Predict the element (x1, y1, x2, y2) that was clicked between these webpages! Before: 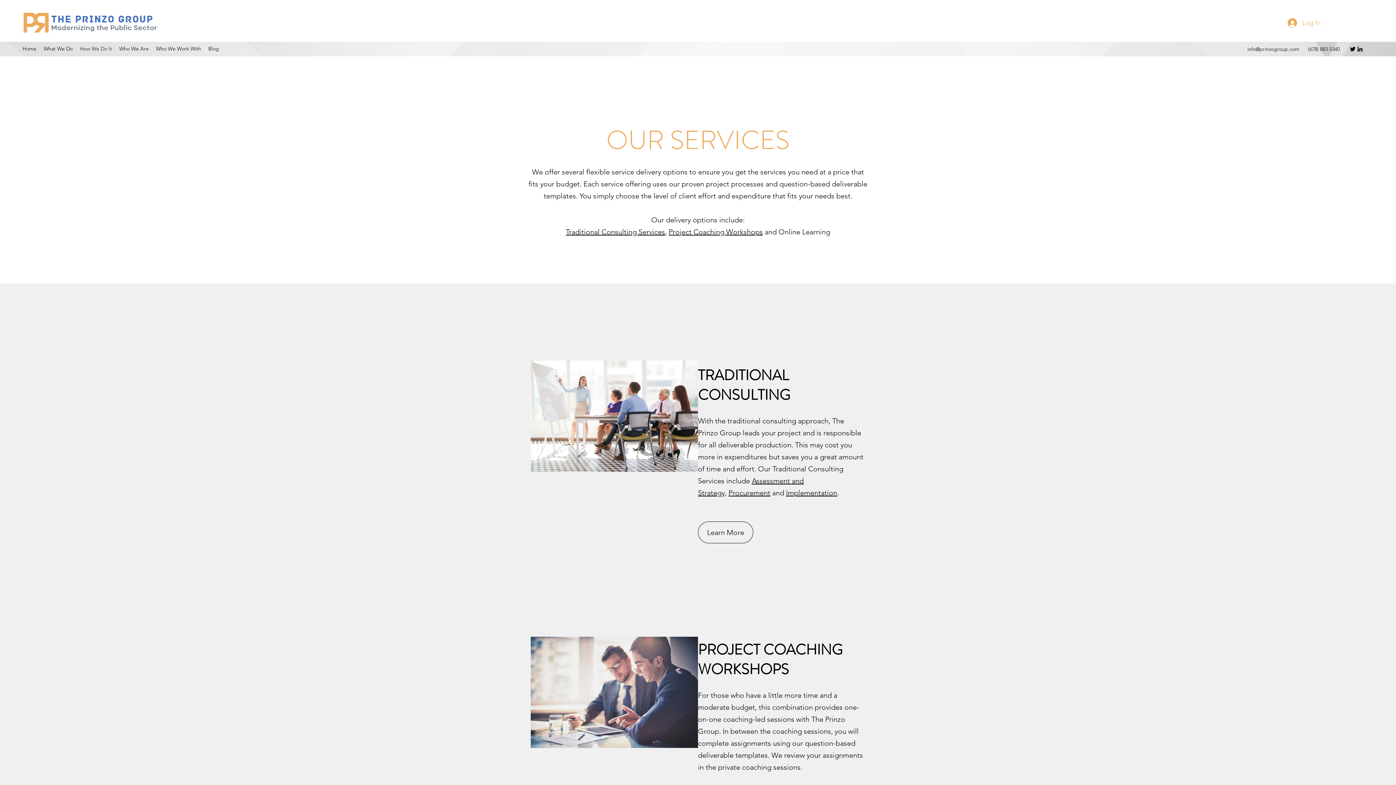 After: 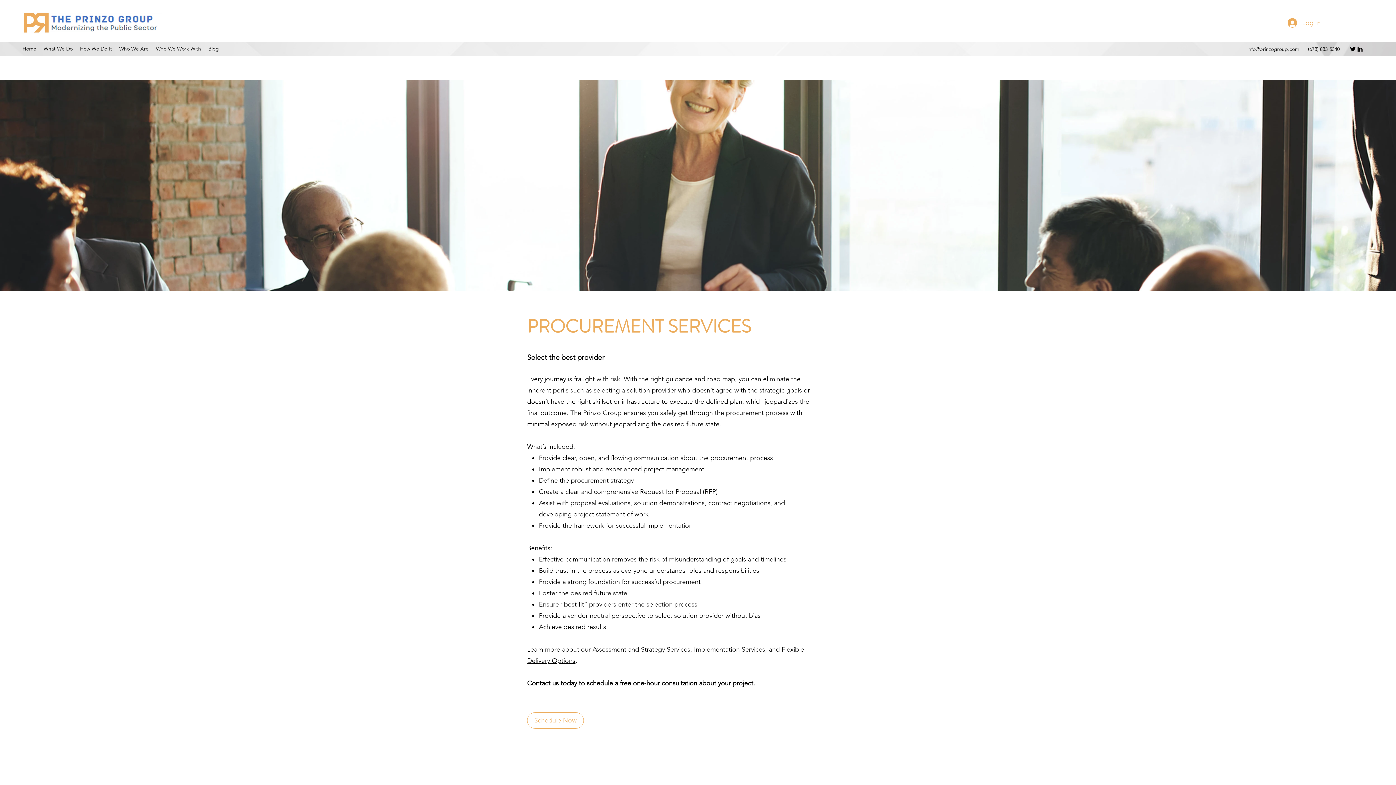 Action: label: Procurement bbox: (728, 488, 770, 497)